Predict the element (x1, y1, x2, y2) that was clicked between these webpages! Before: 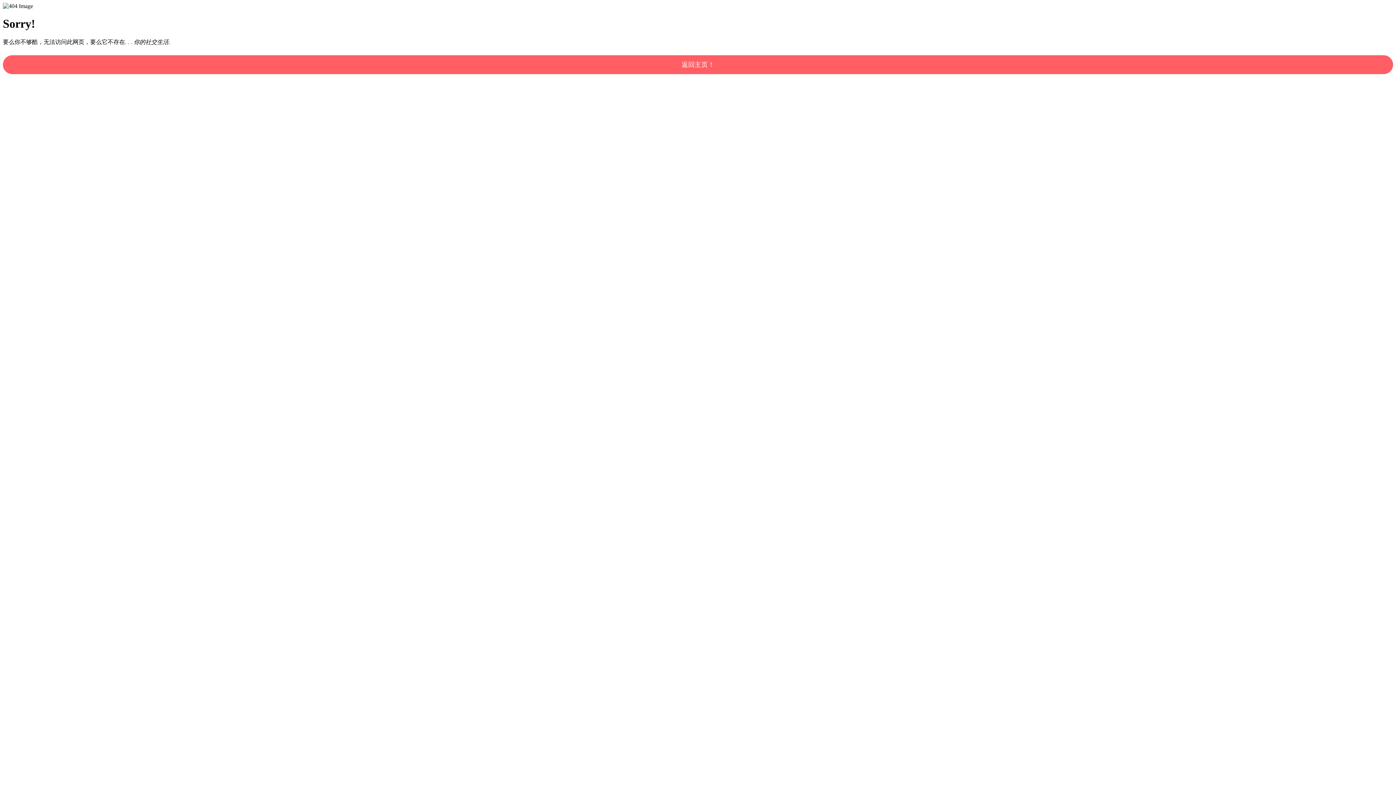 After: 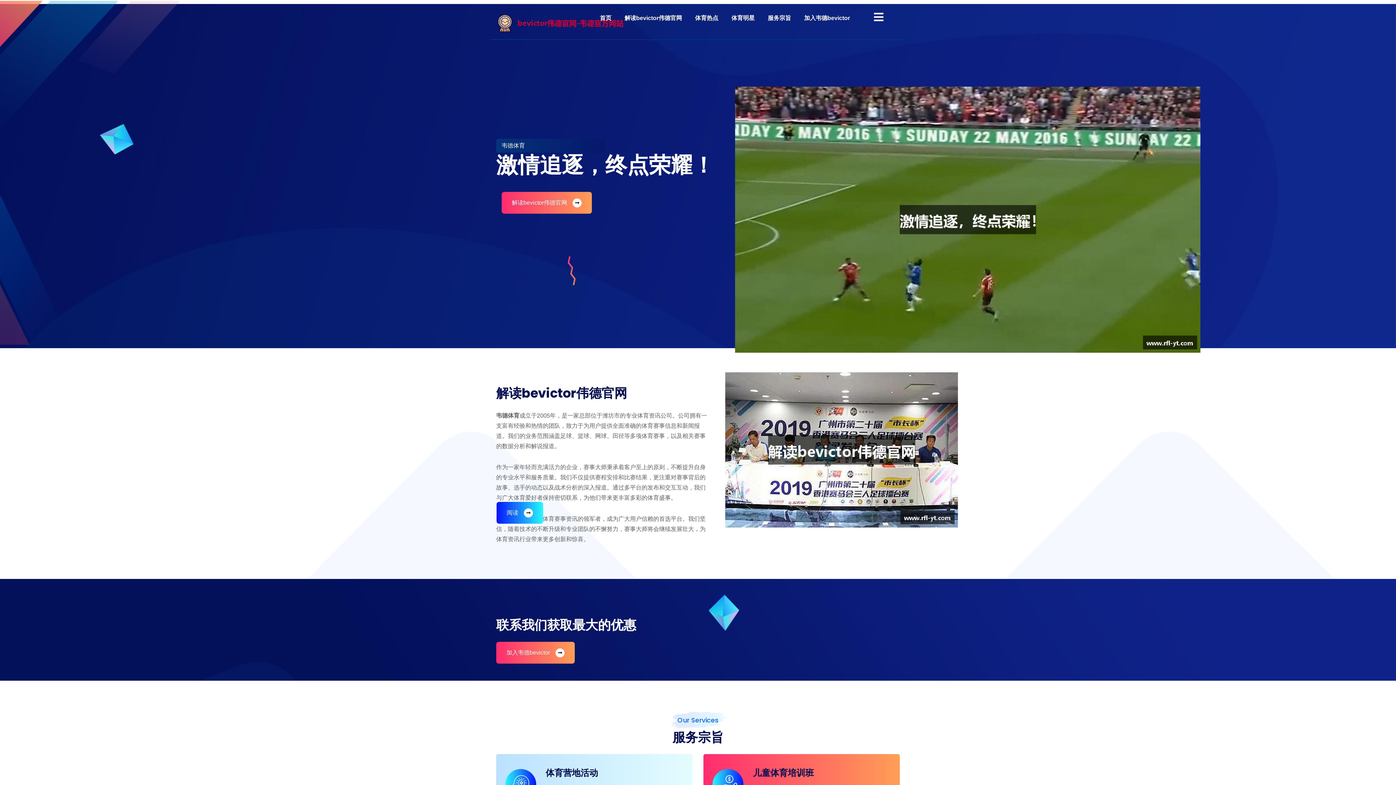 Action: label: 返回主页！ bbox: (2, 55, 1393, 74)